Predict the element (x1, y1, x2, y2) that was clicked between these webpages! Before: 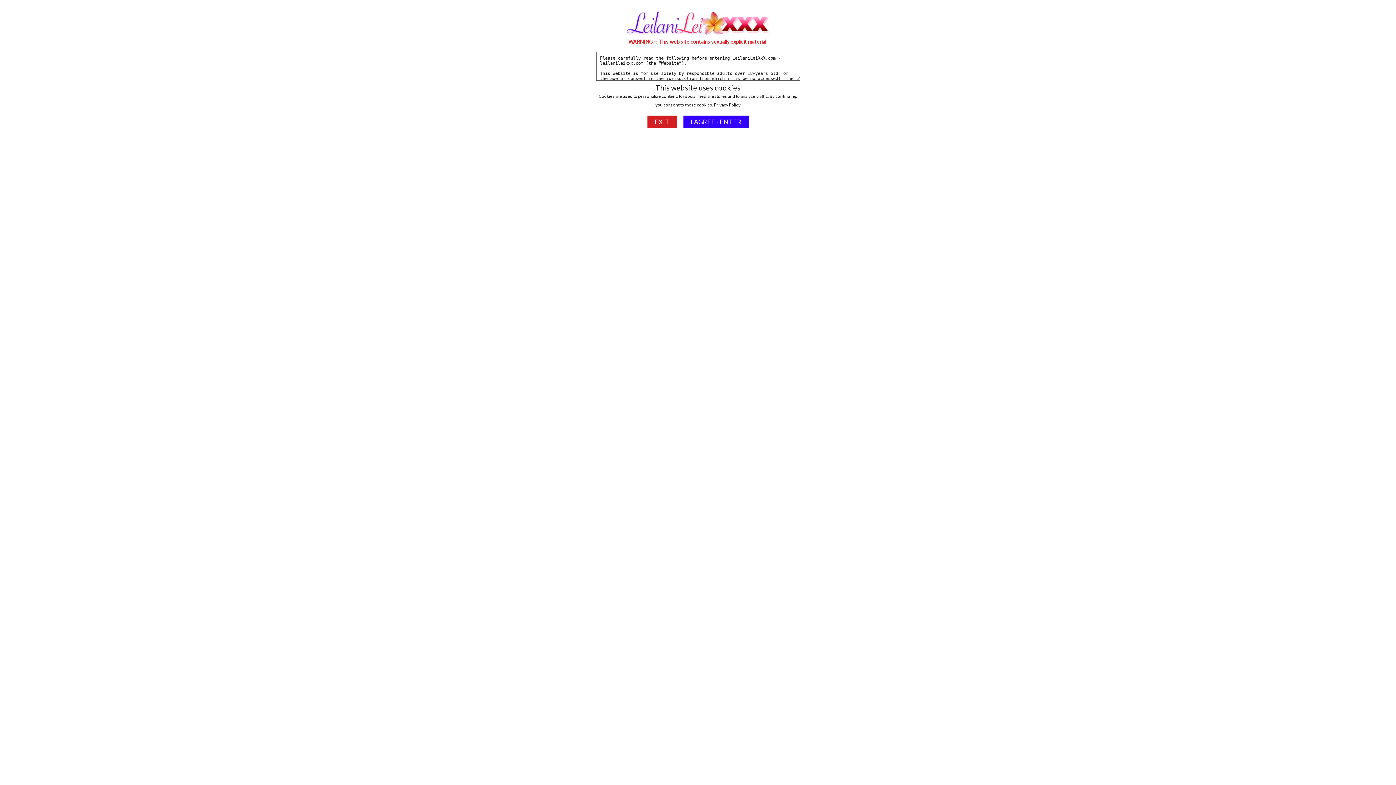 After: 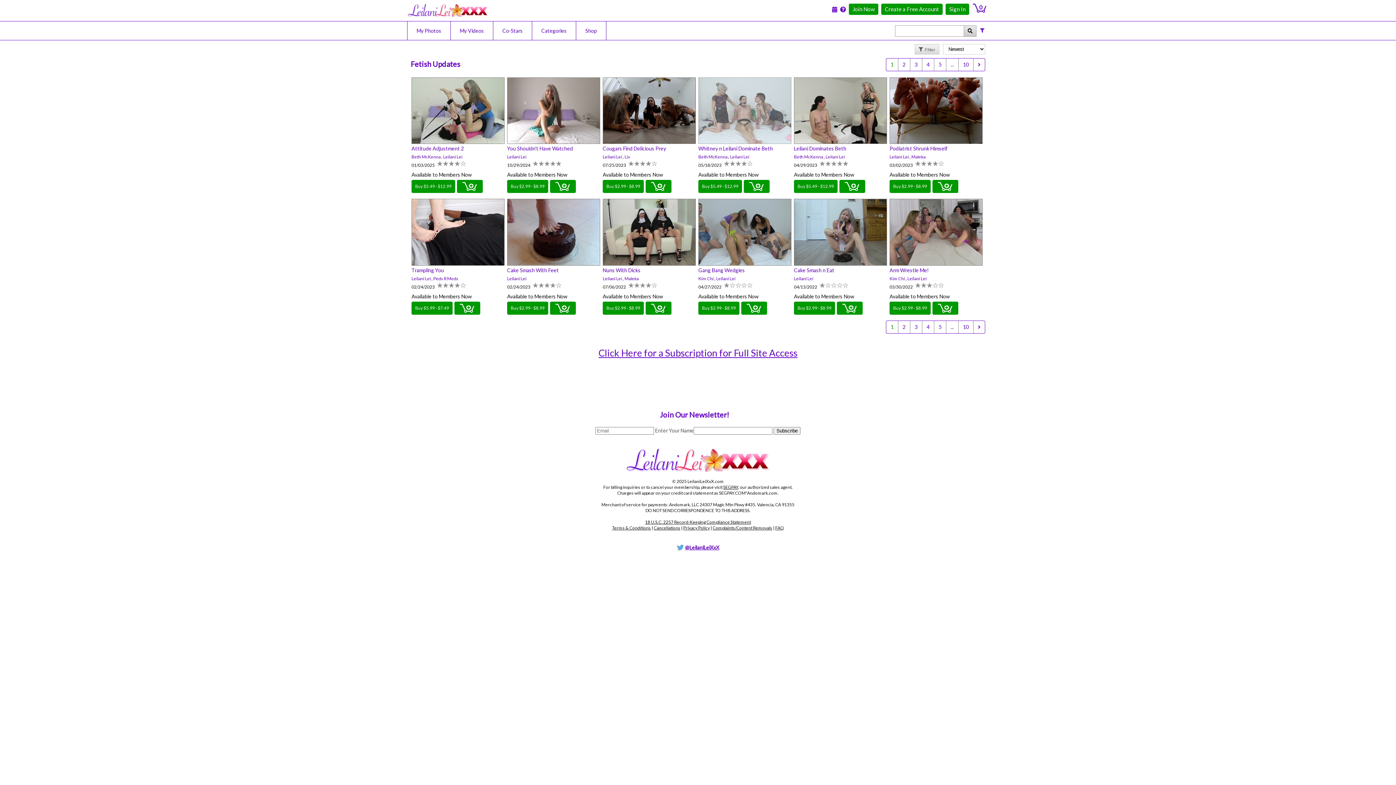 Action: bbox: (683, 115, 748, 128) label: I AGREE - ENTER